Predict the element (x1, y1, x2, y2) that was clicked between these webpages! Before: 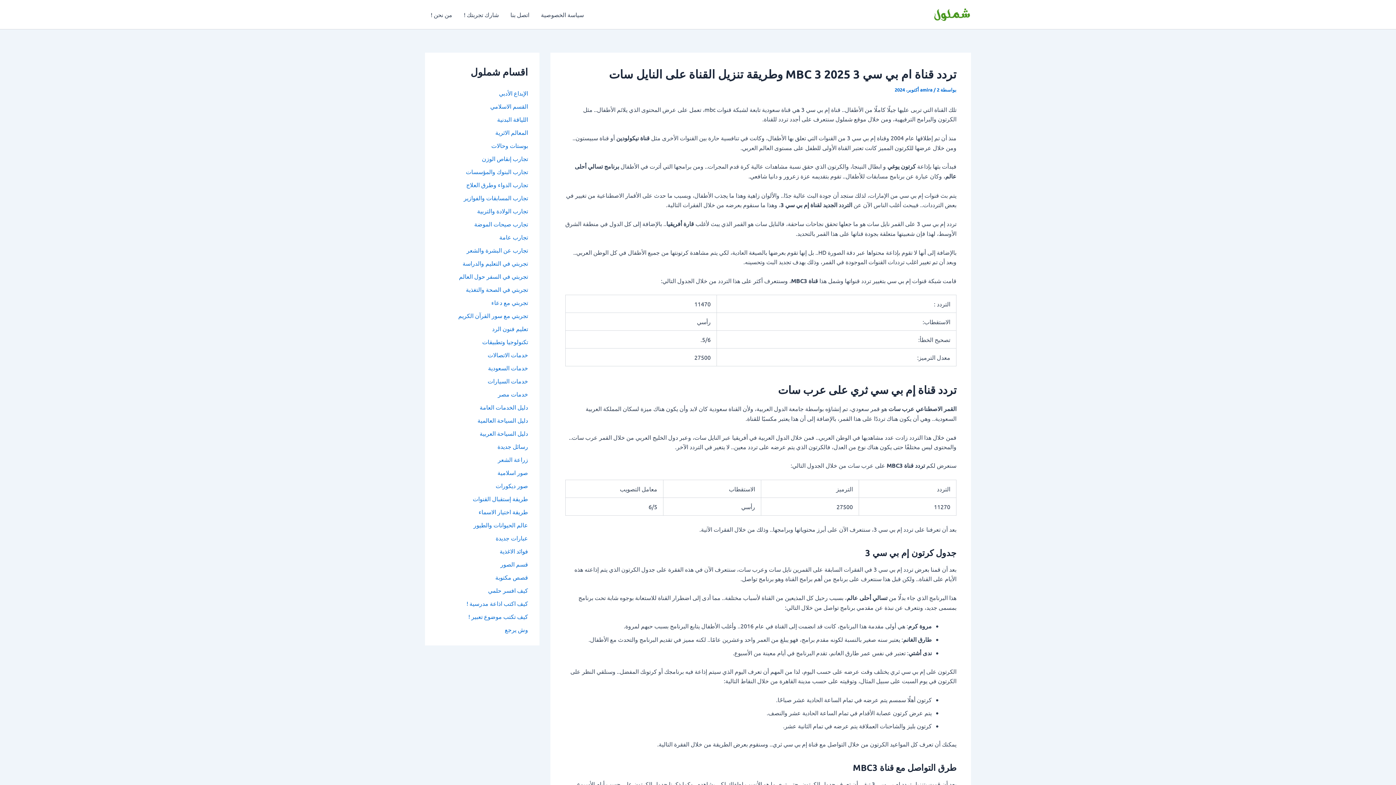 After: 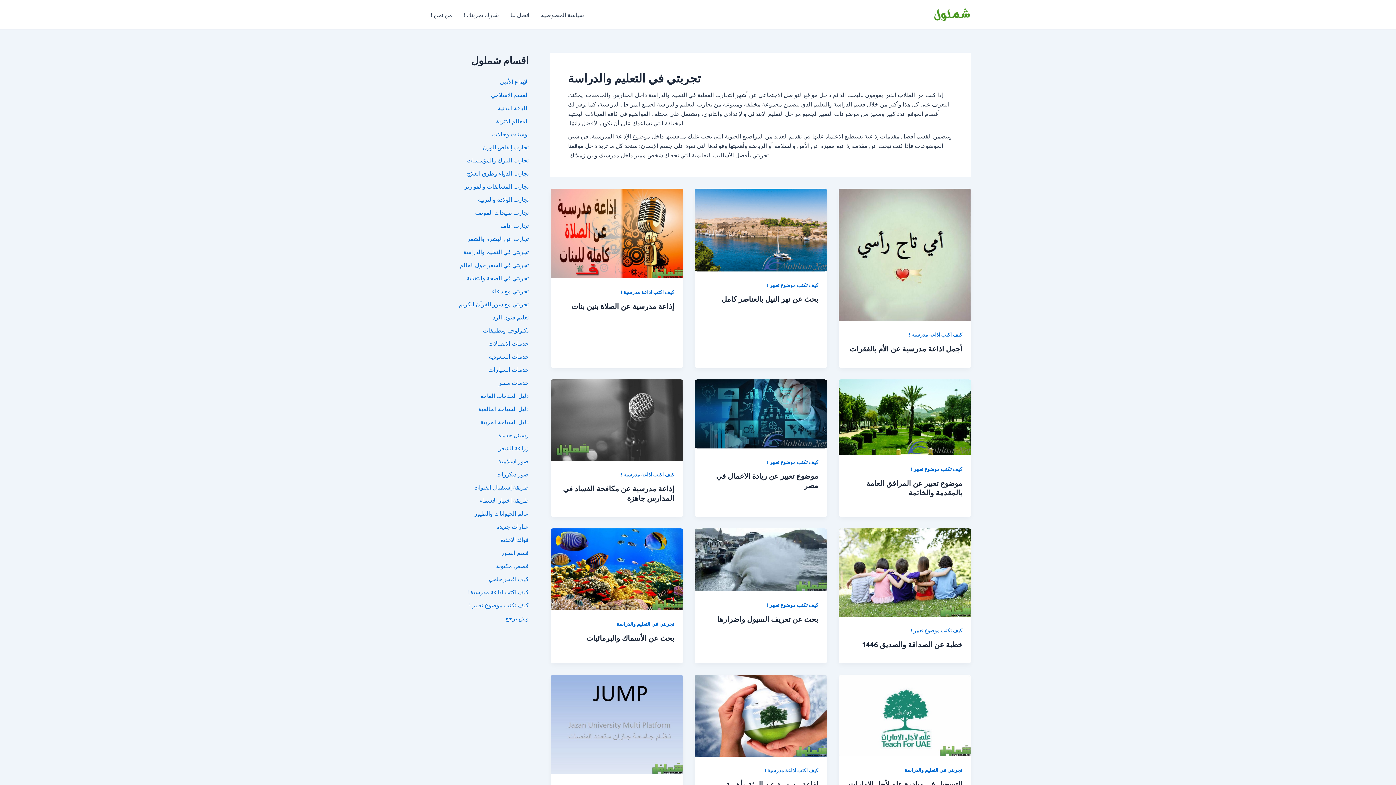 Action: bbox: (462, 259, 528, 266) label: تجربتي في التعليم والدراسة